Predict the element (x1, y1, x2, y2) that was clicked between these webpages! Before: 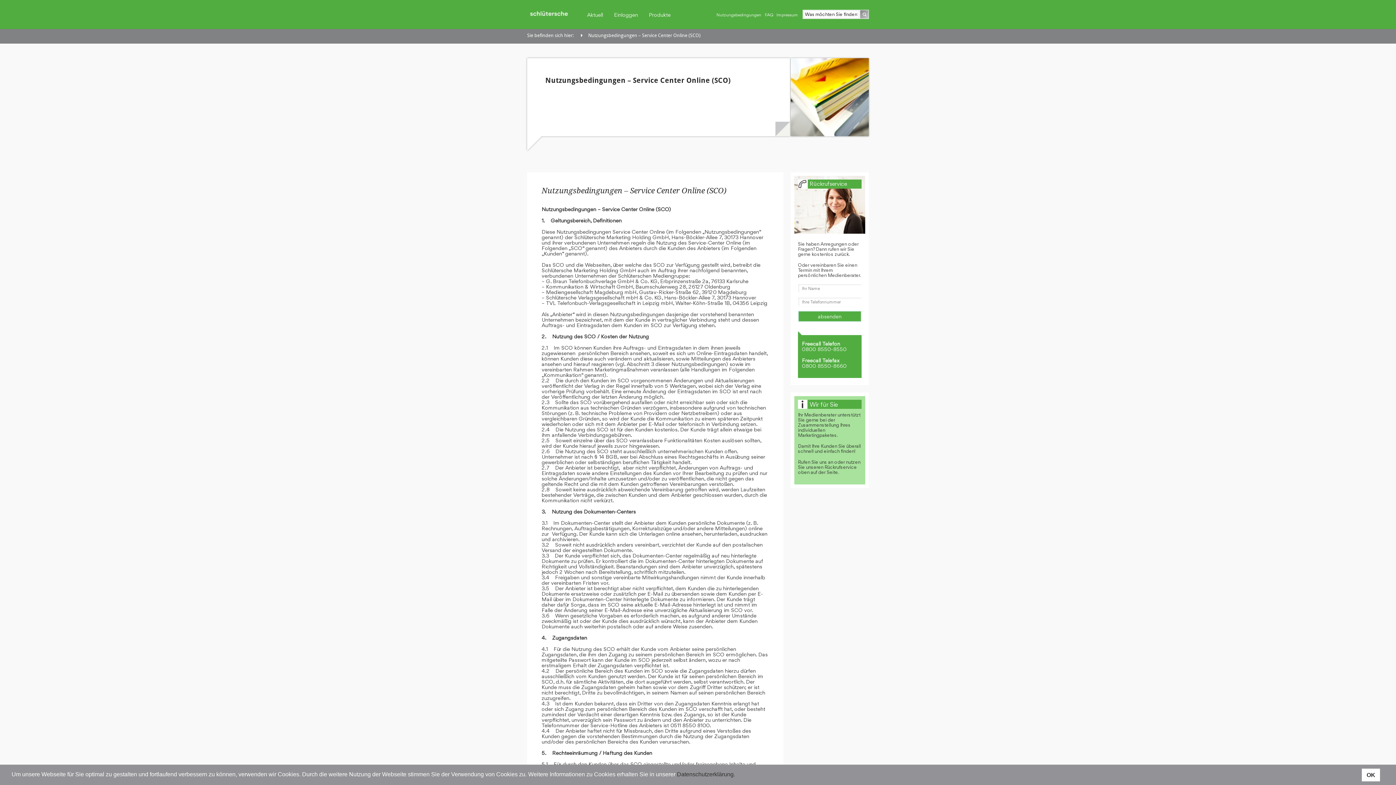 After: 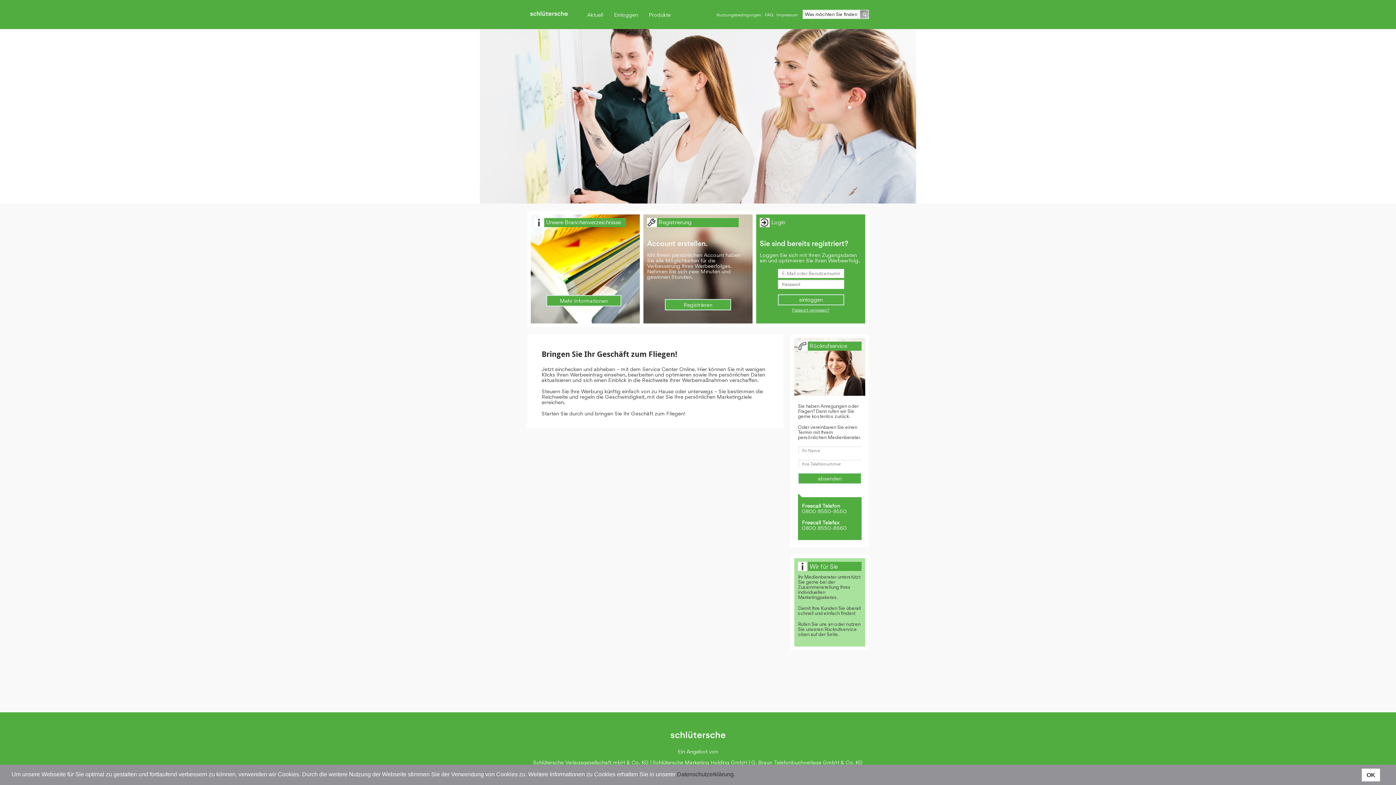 Action: label: Einloggen bbox: (608, 0, 643, 29)